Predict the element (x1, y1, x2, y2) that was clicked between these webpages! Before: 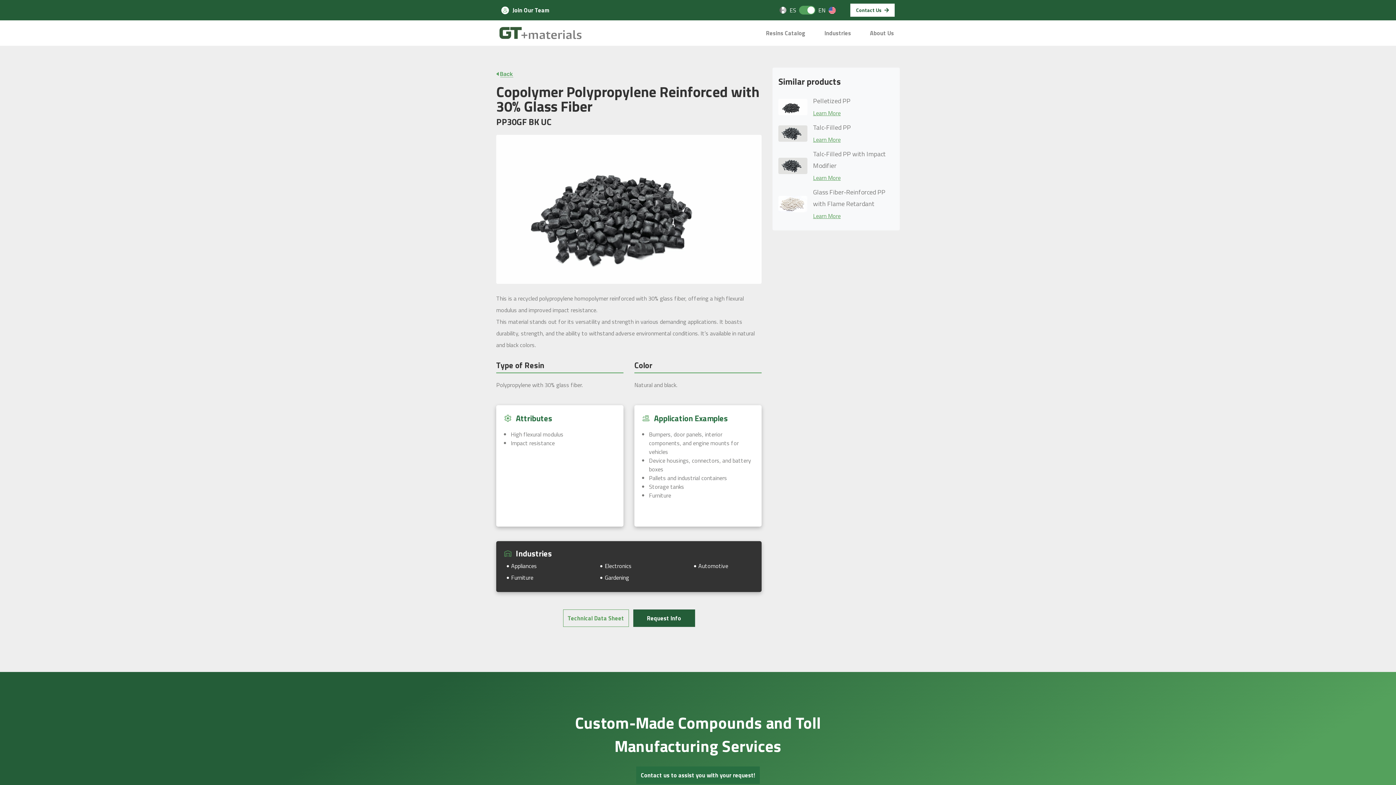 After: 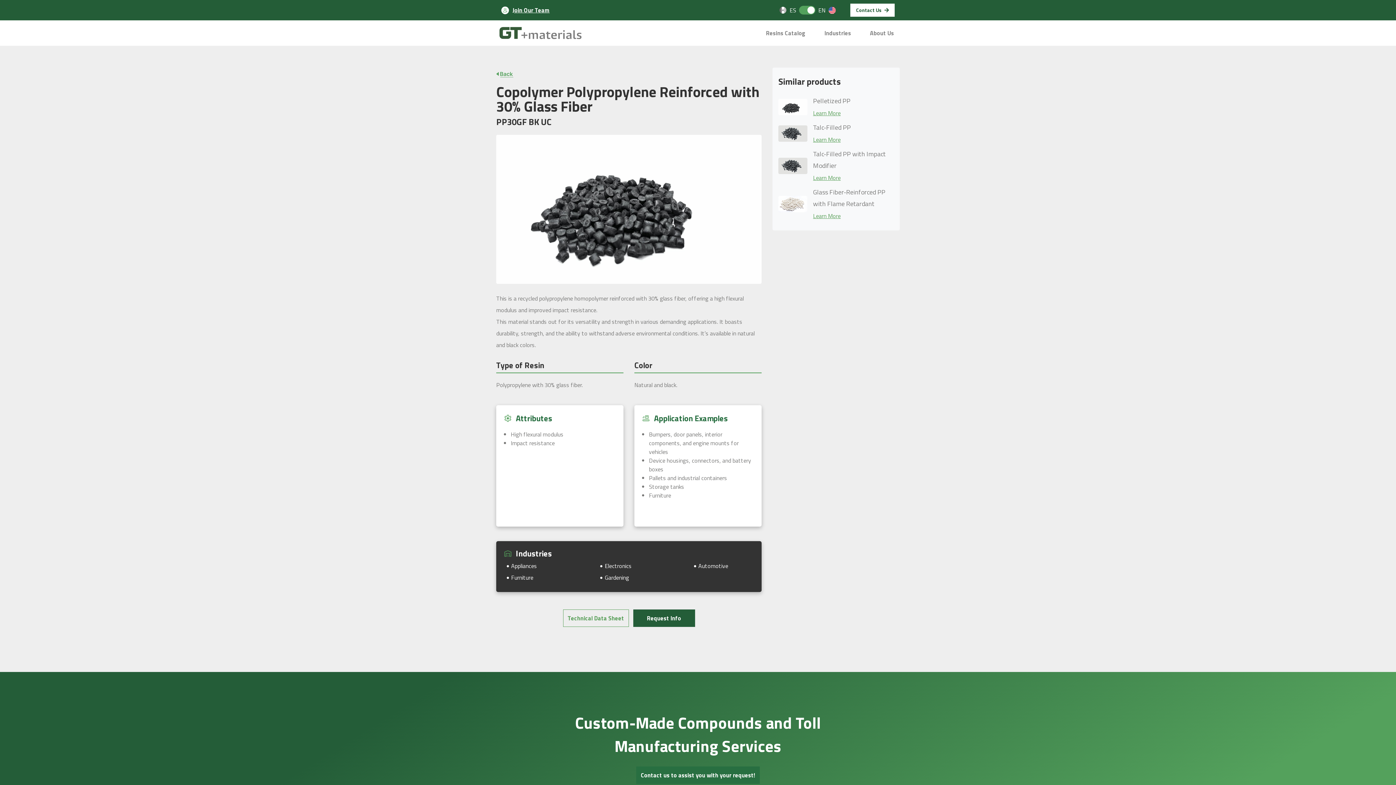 Action: label: Join Our Team bbox: (501, 4, 549, 16)